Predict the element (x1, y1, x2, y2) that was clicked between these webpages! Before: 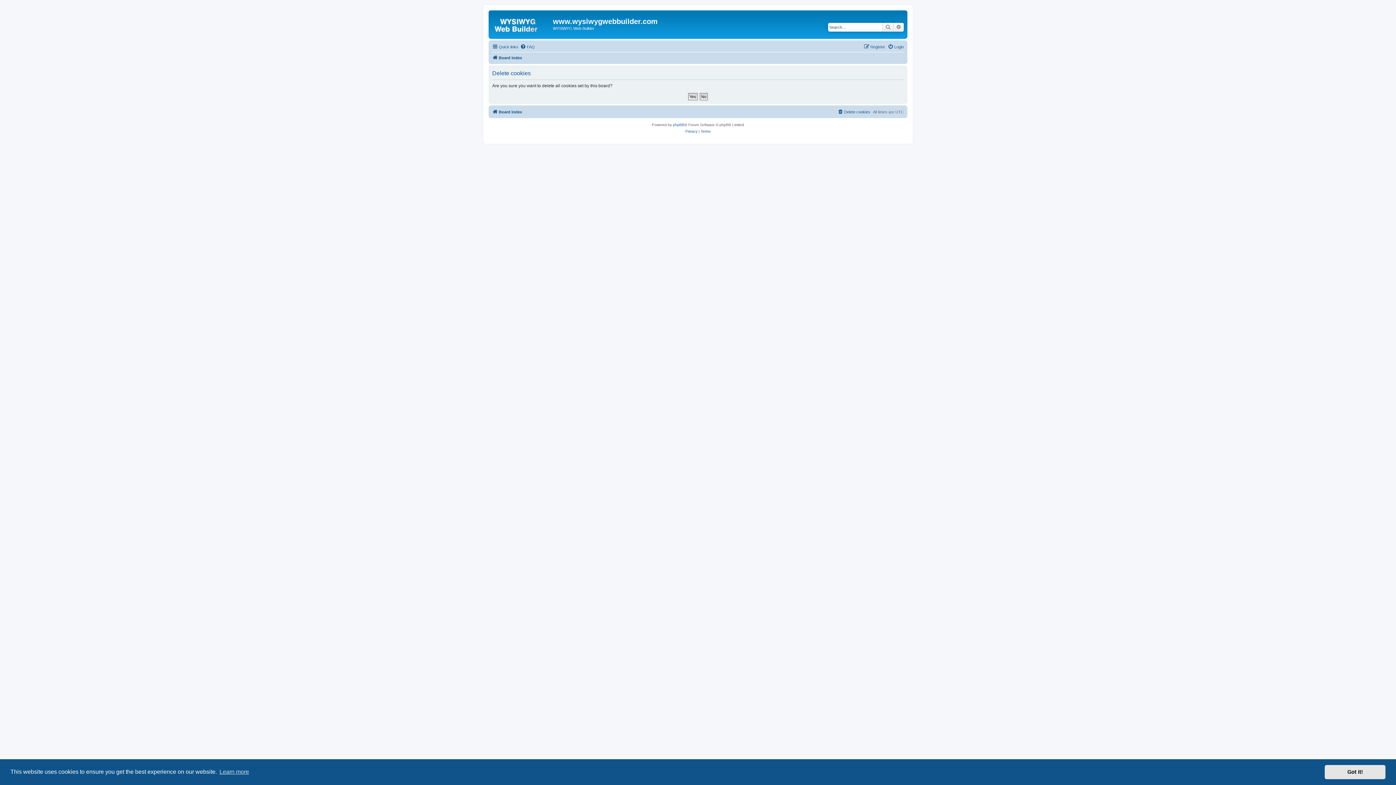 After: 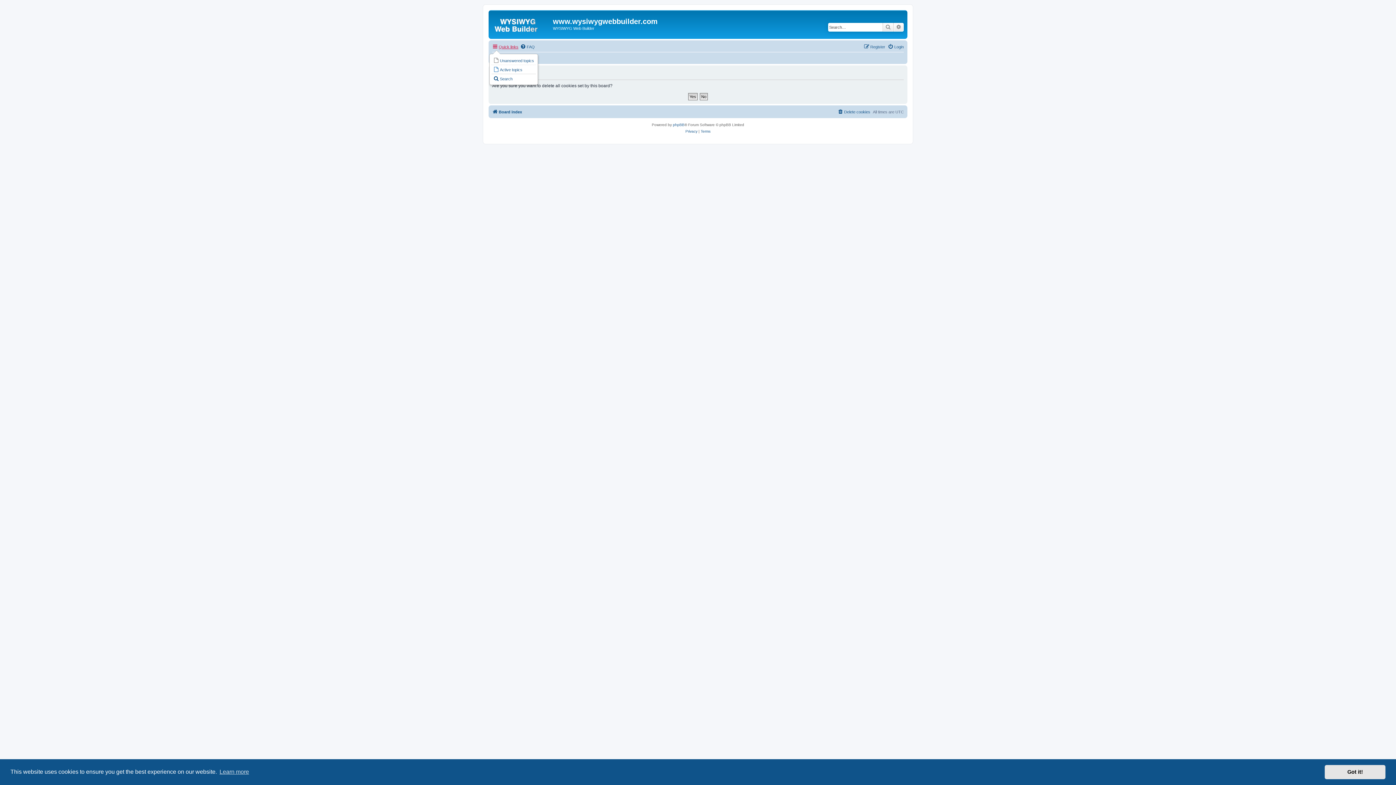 Action: label: Quick links bbox: (492, 42, 518, 51)